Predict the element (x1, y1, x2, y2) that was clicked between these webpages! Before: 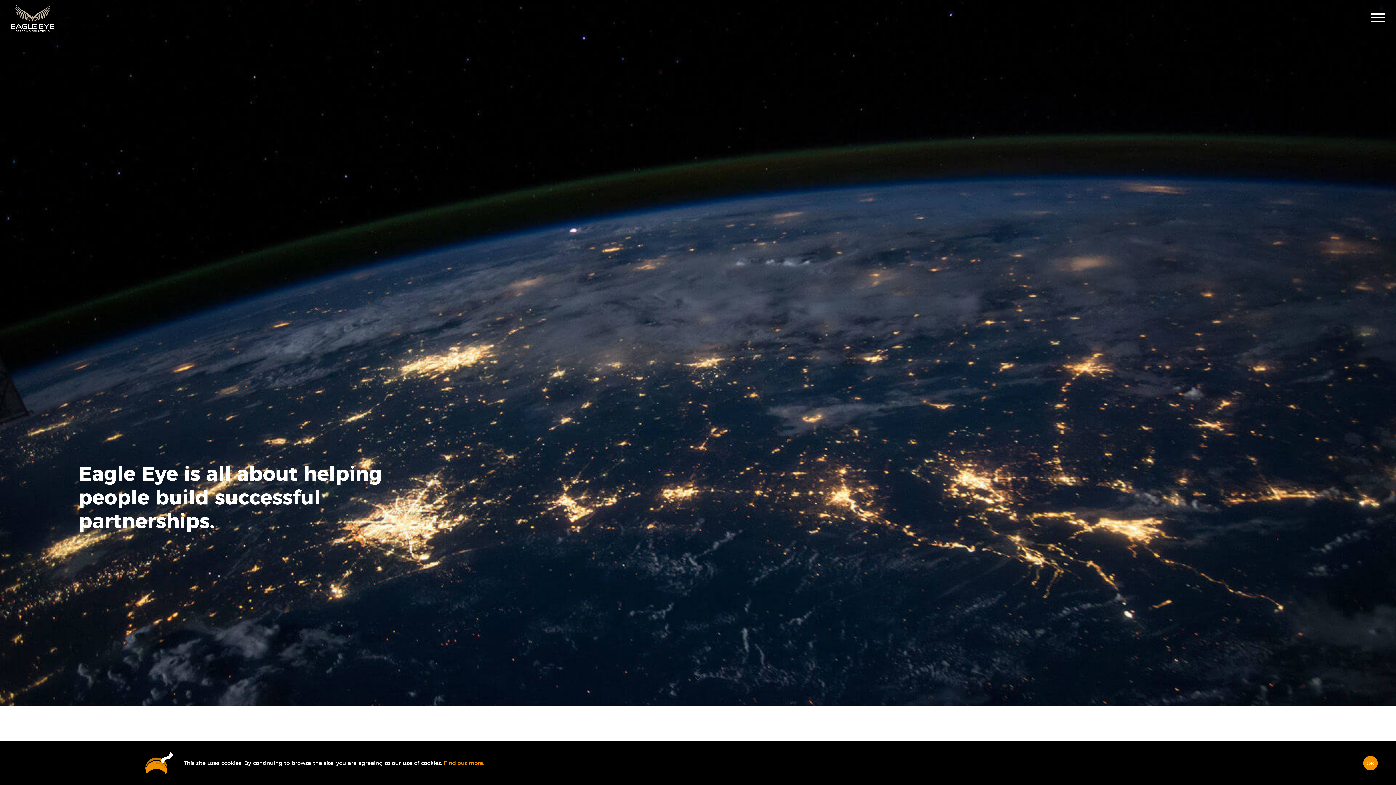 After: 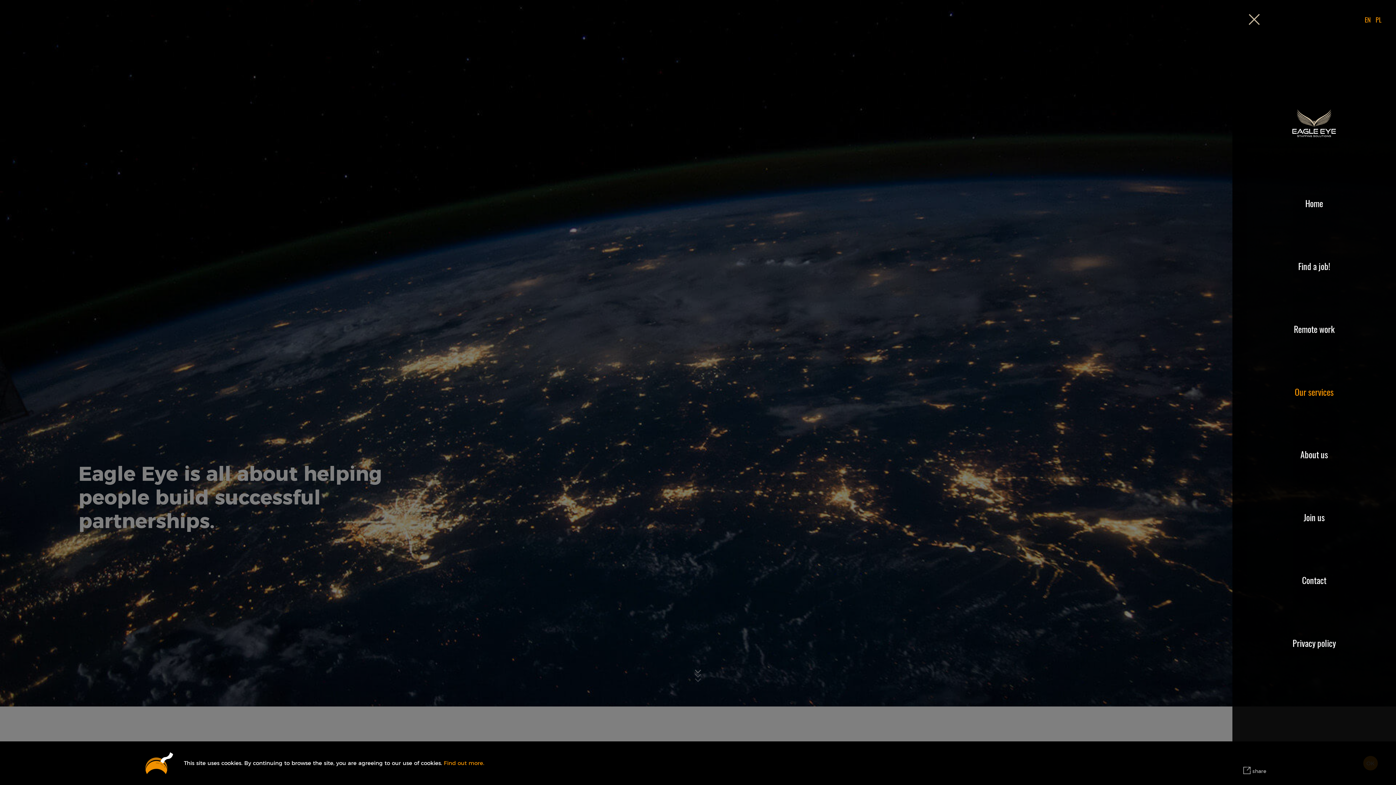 Action: bbox: (1365, 0, 1390, 36) label: Menu